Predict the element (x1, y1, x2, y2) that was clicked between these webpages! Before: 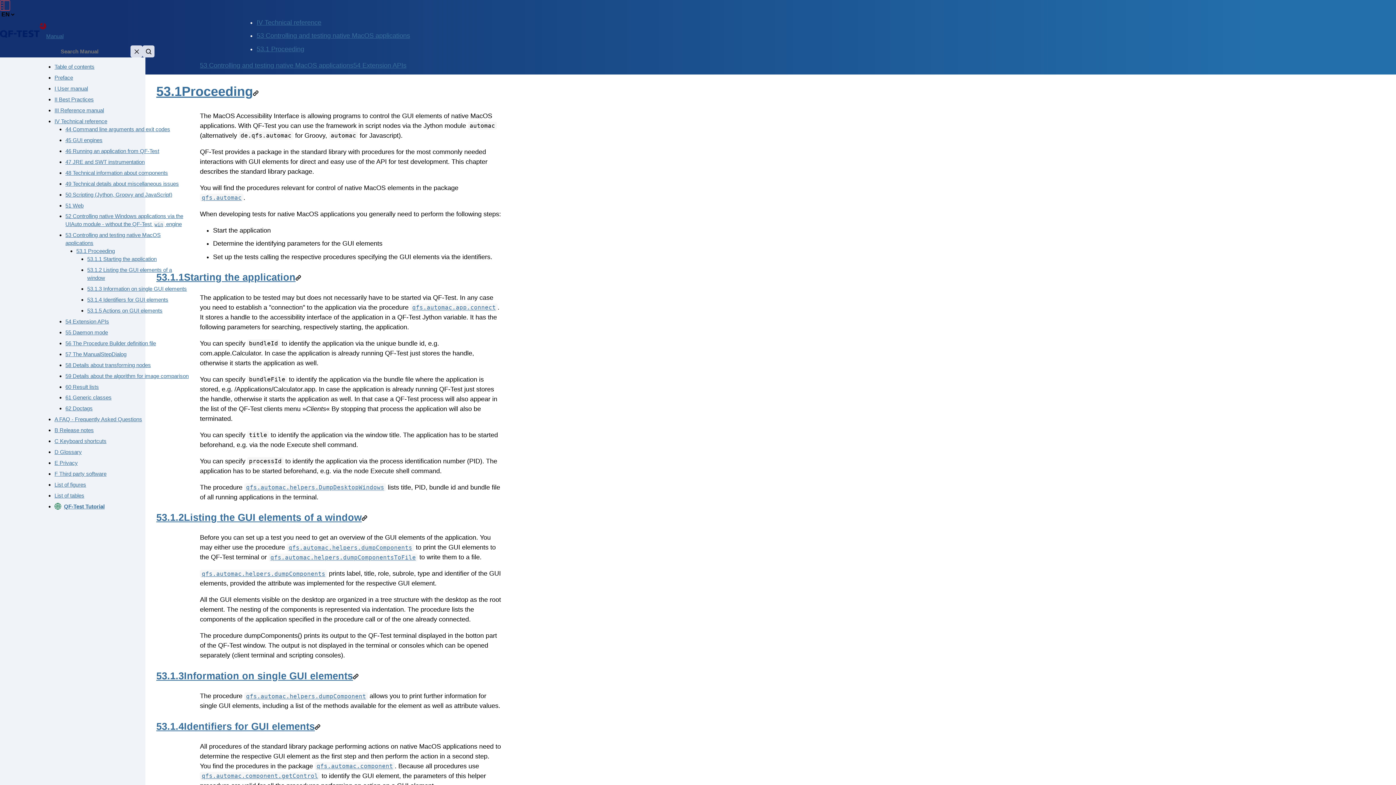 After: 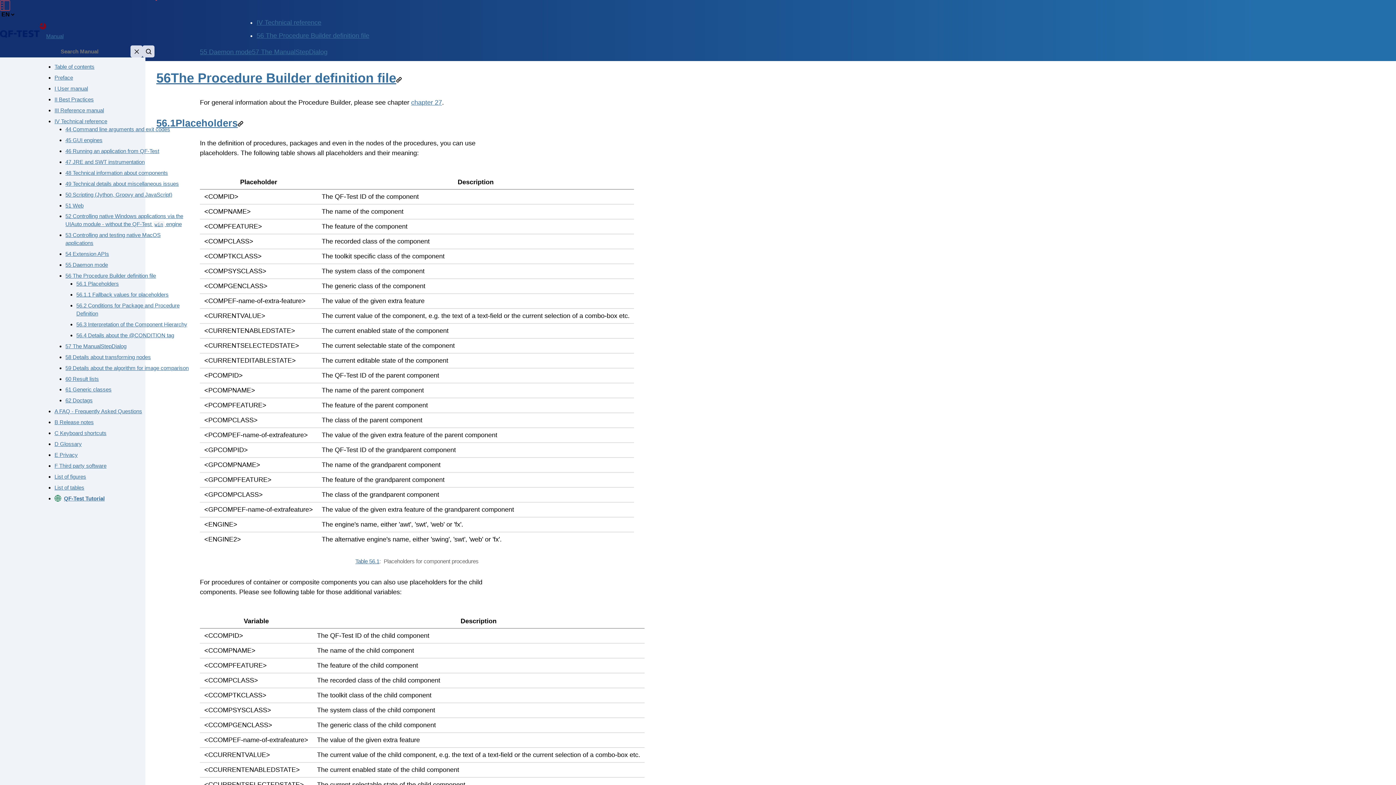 Action: label: 56 The Procedure Builder definition file bbox: (65, 340, 156, 346)